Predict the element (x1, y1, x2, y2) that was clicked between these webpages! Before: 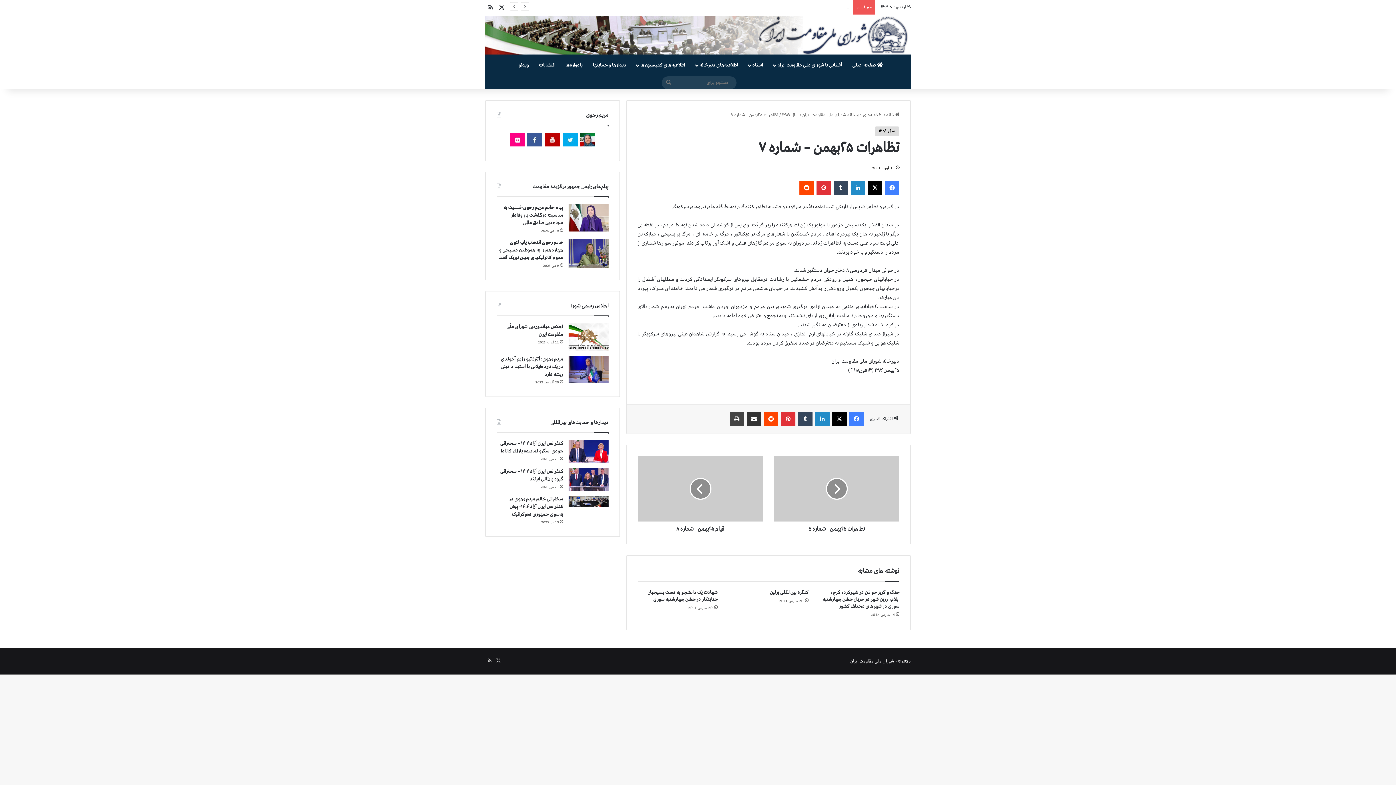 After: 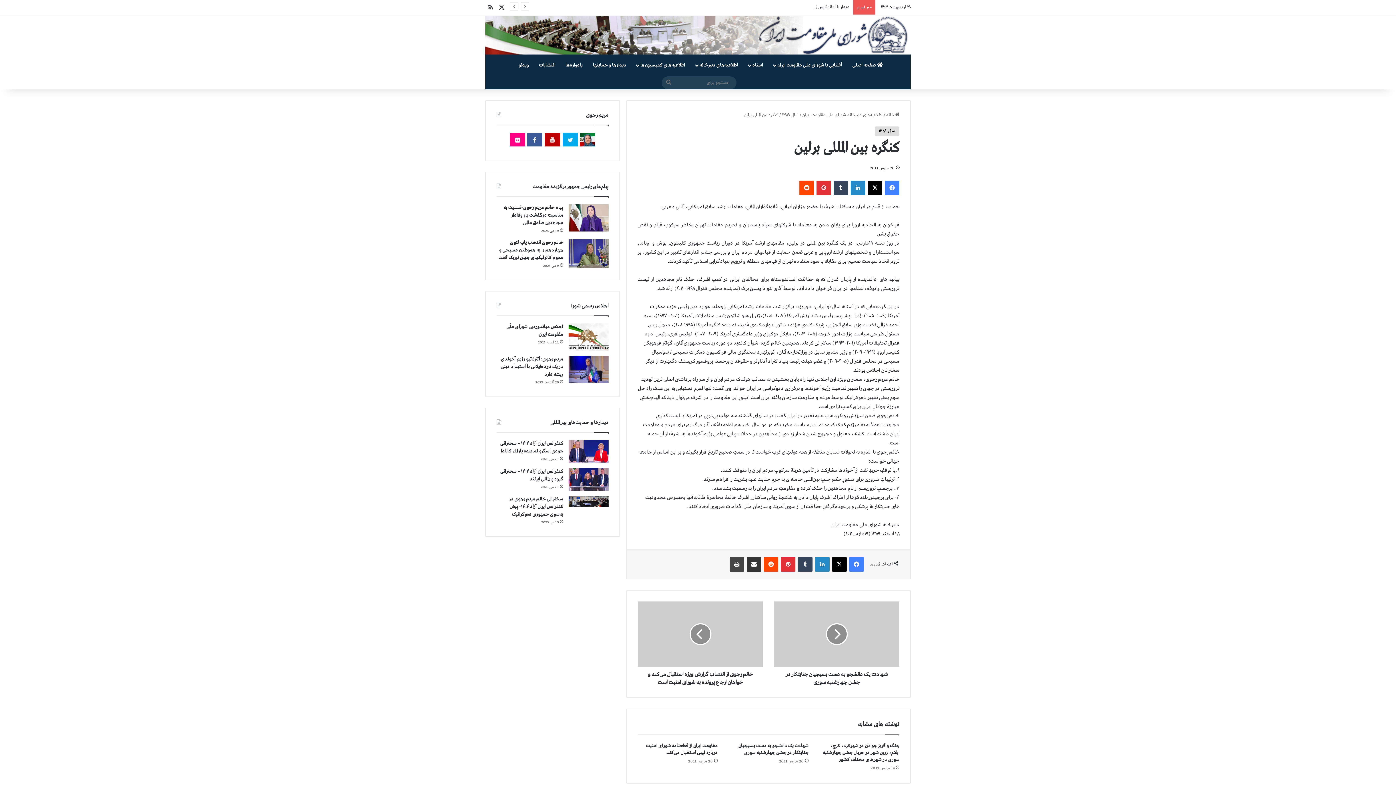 Action: label: کنگره بین المللی برلین bbox: (770, 589, 808, 596)